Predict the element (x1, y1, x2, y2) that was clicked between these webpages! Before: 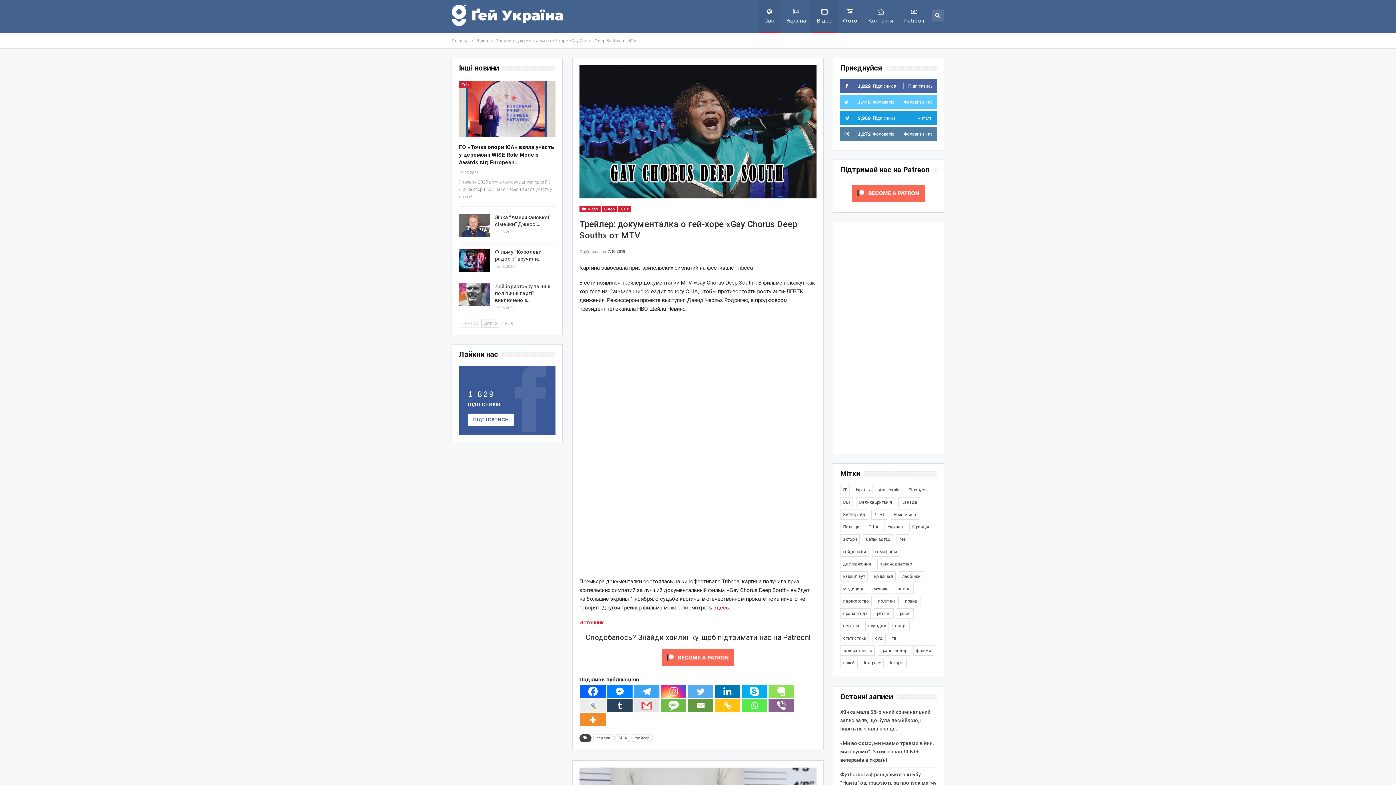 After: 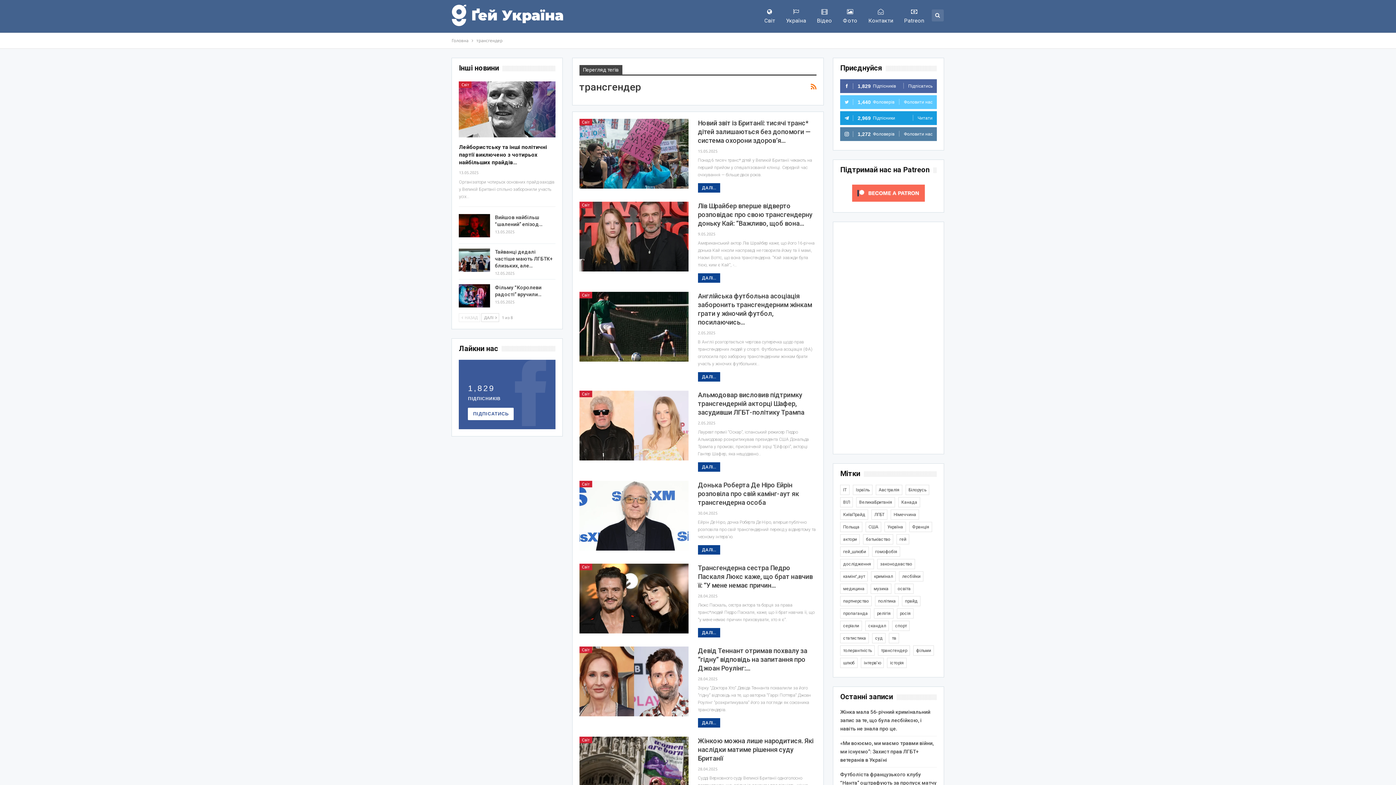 Action: label: трансгендер (1 764 елементи) bbox: (878, 645, 910, 656)